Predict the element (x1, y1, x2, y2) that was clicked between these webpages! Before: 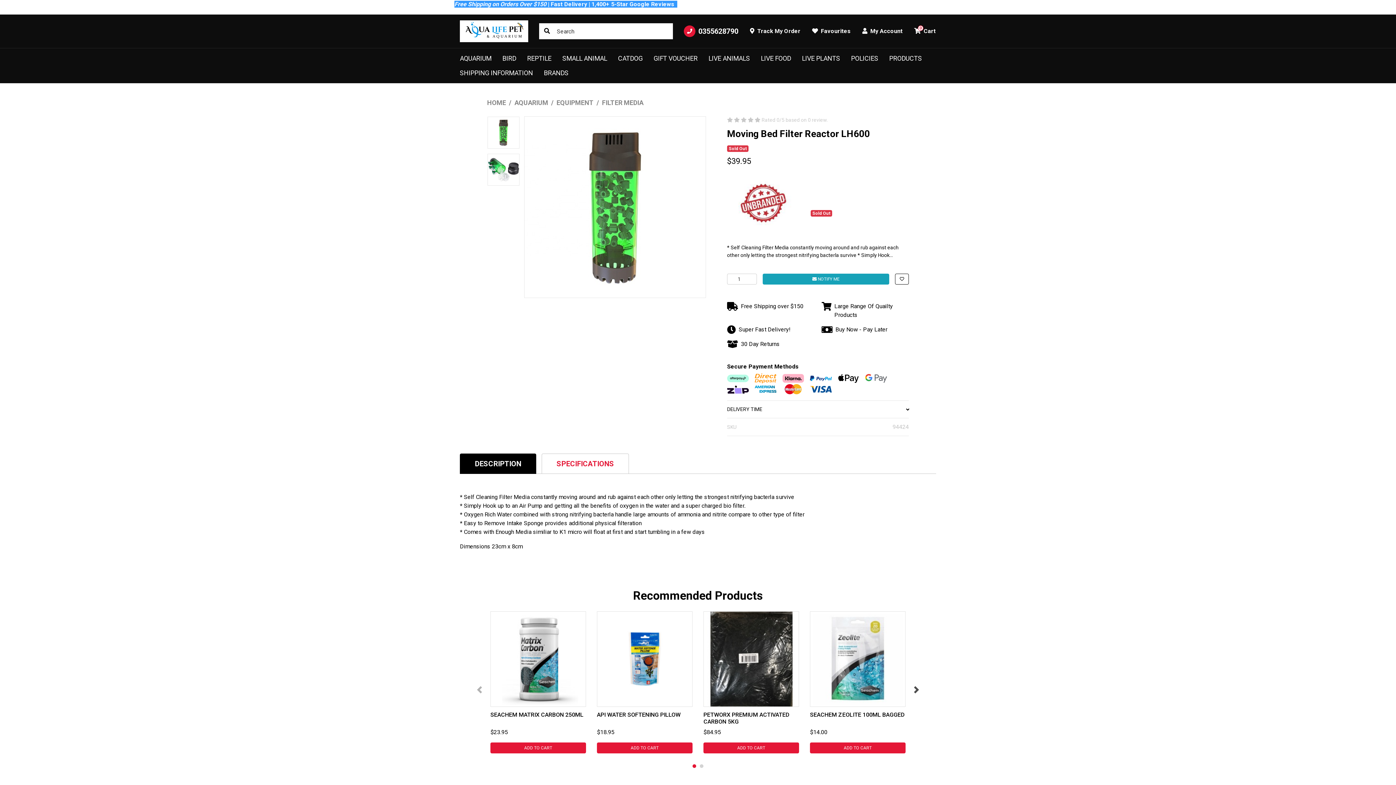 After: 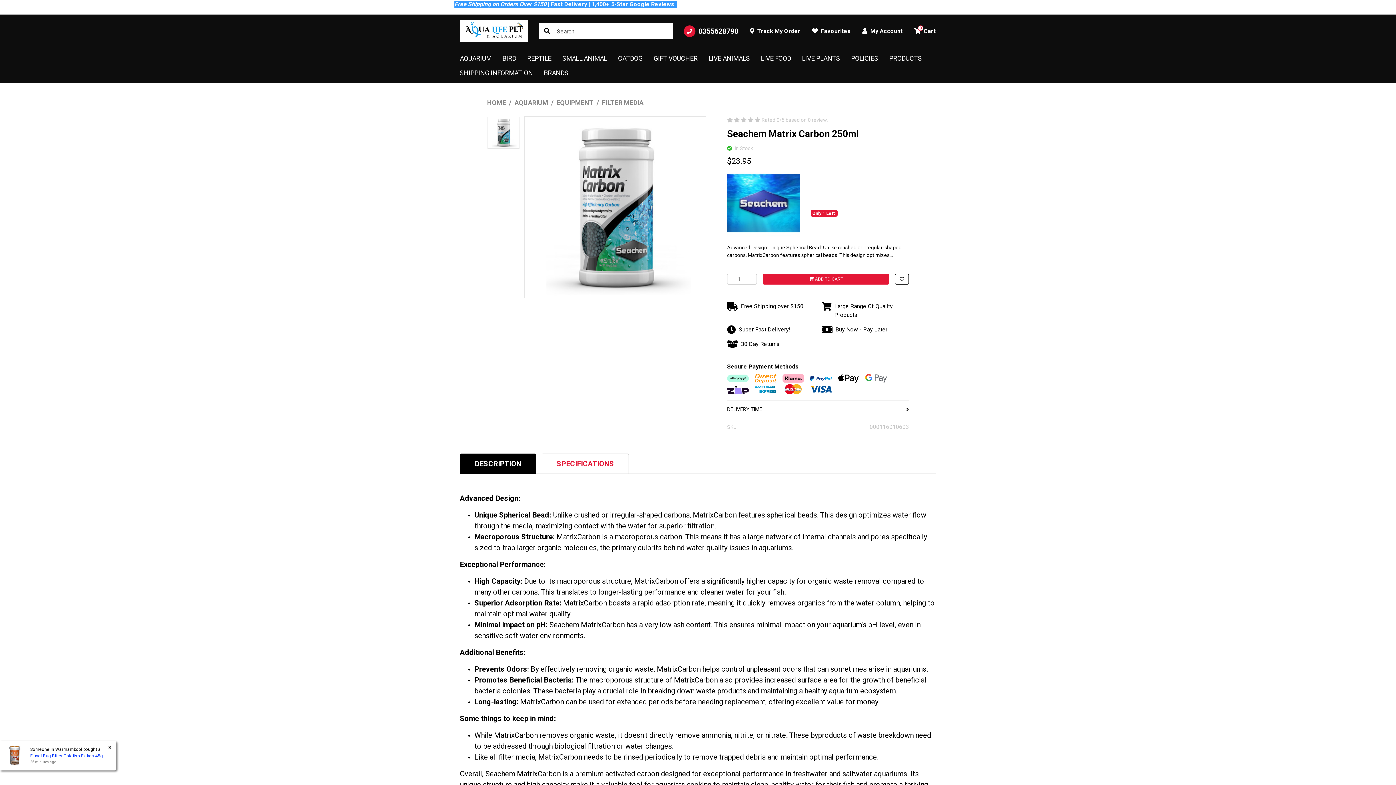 Action: bbox: (490, 711, 583, 718) label: SEACHEM MATRIX CARBON 250ML